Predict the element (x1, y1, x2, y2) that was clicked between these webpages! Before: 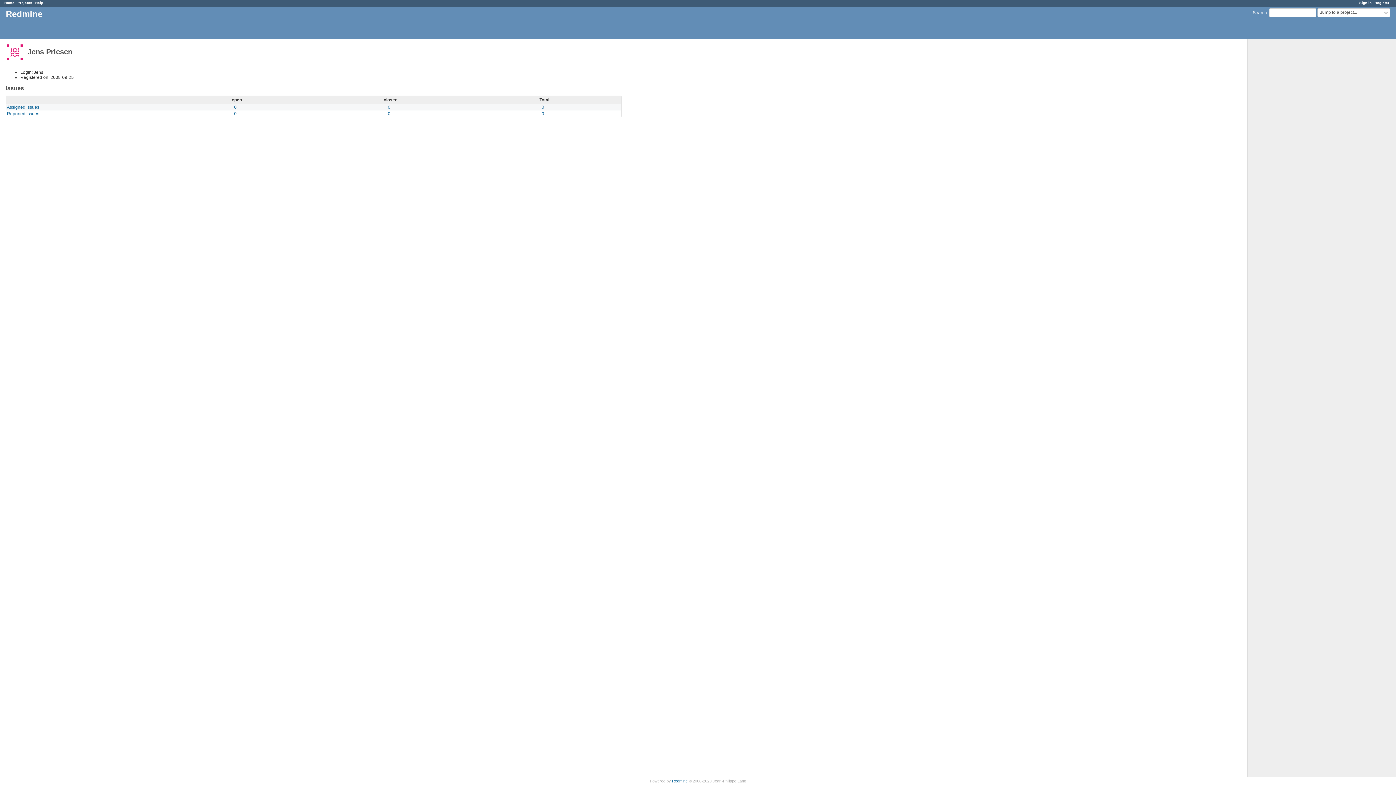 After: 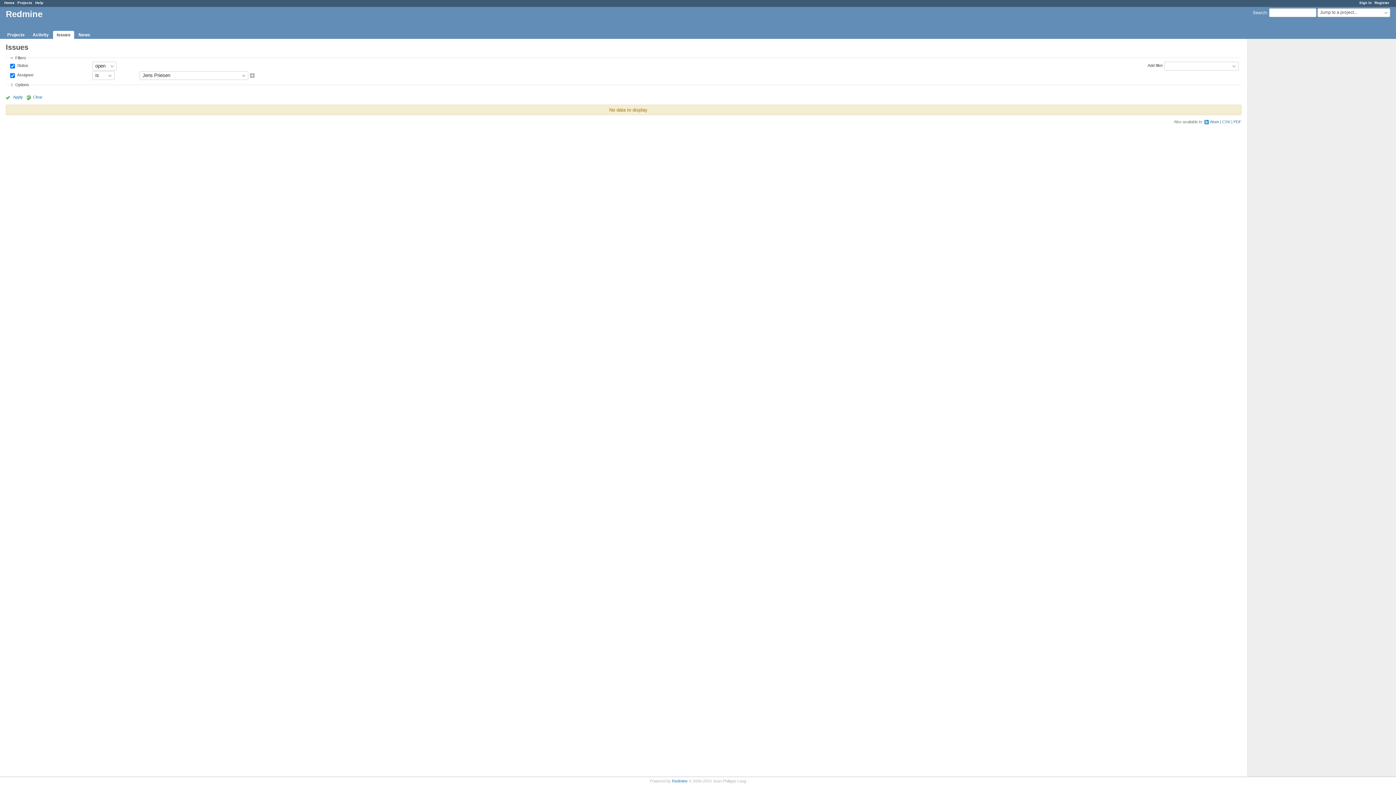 Action: bbox: (6, 104, 39, 109) label: Assigned issues